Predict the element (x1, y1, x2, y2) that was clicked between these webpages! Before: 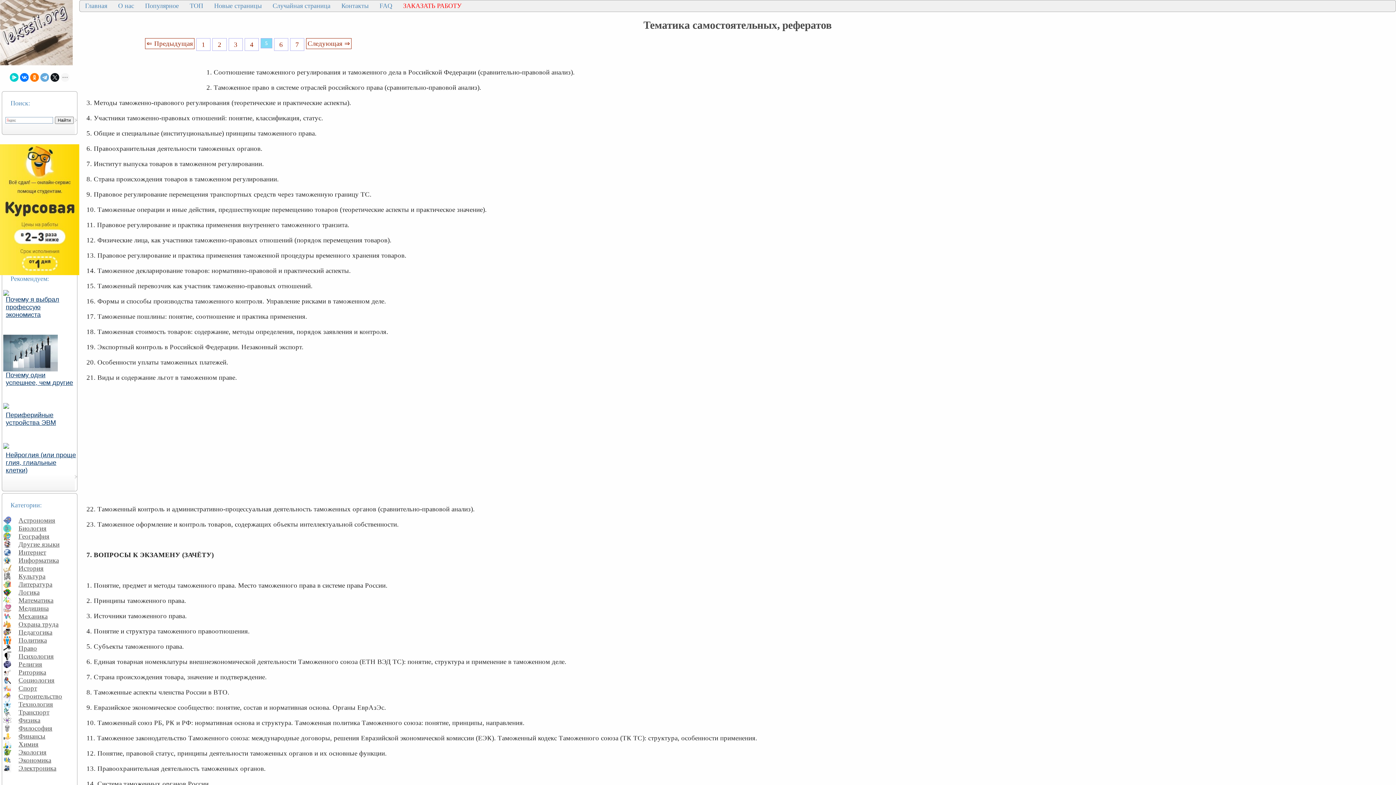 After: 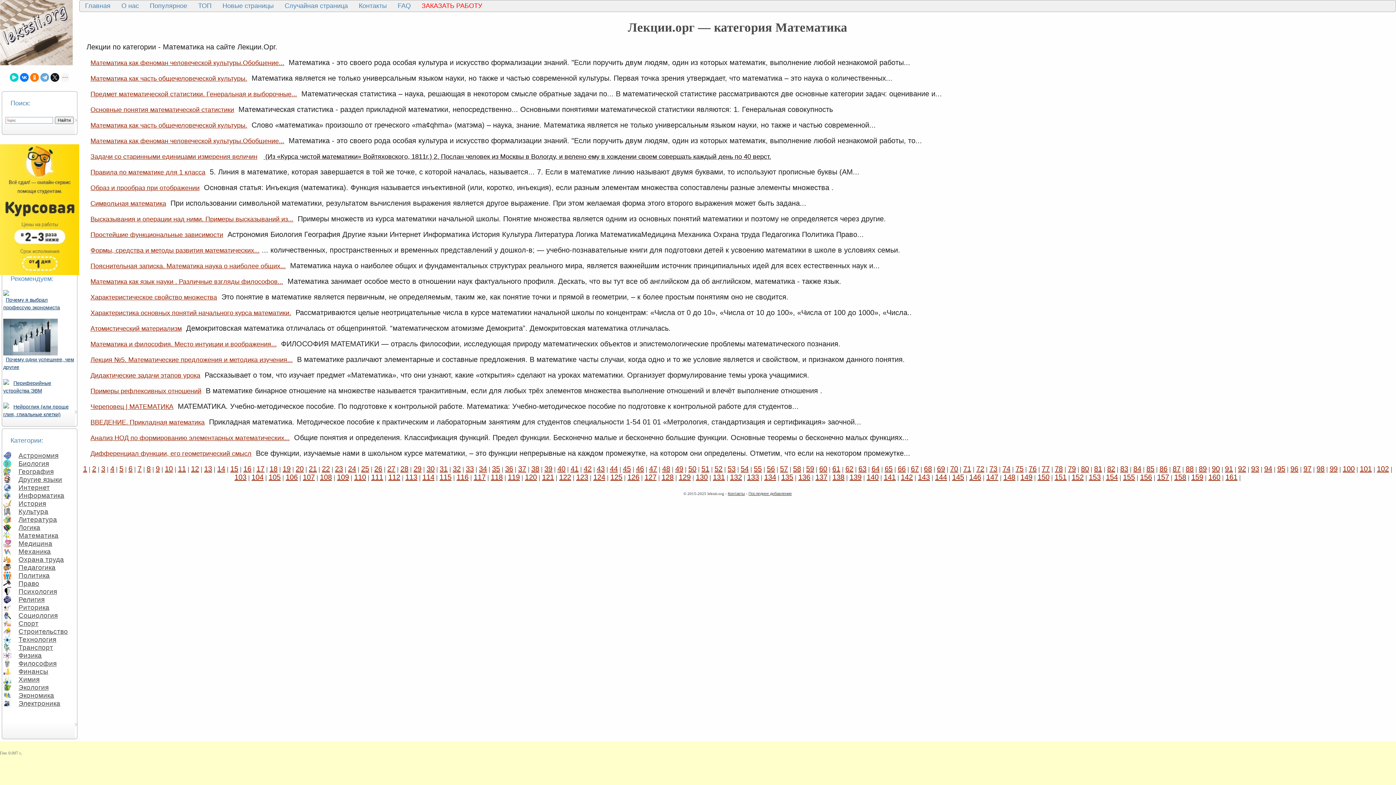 Action: bbox: (14, 595, 54, 605) label: Математика